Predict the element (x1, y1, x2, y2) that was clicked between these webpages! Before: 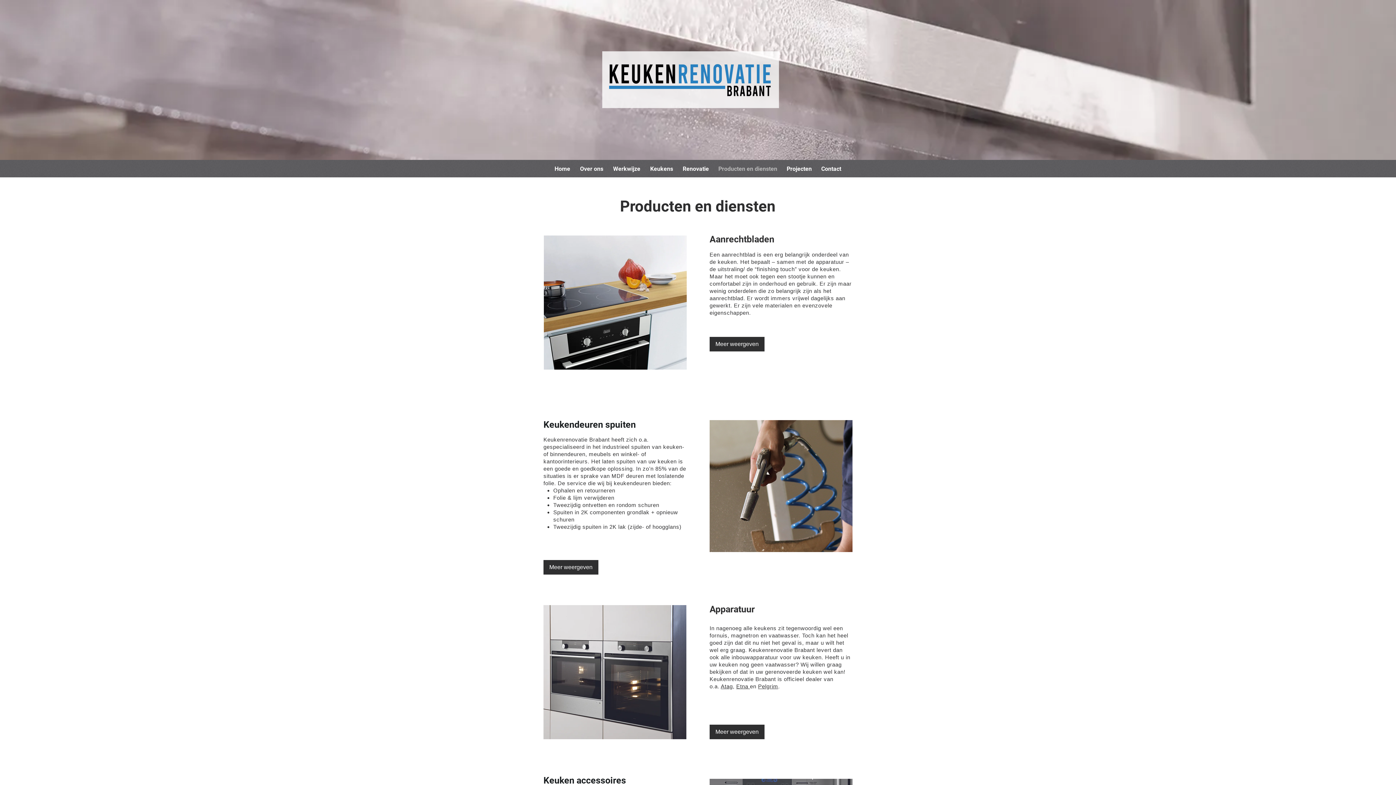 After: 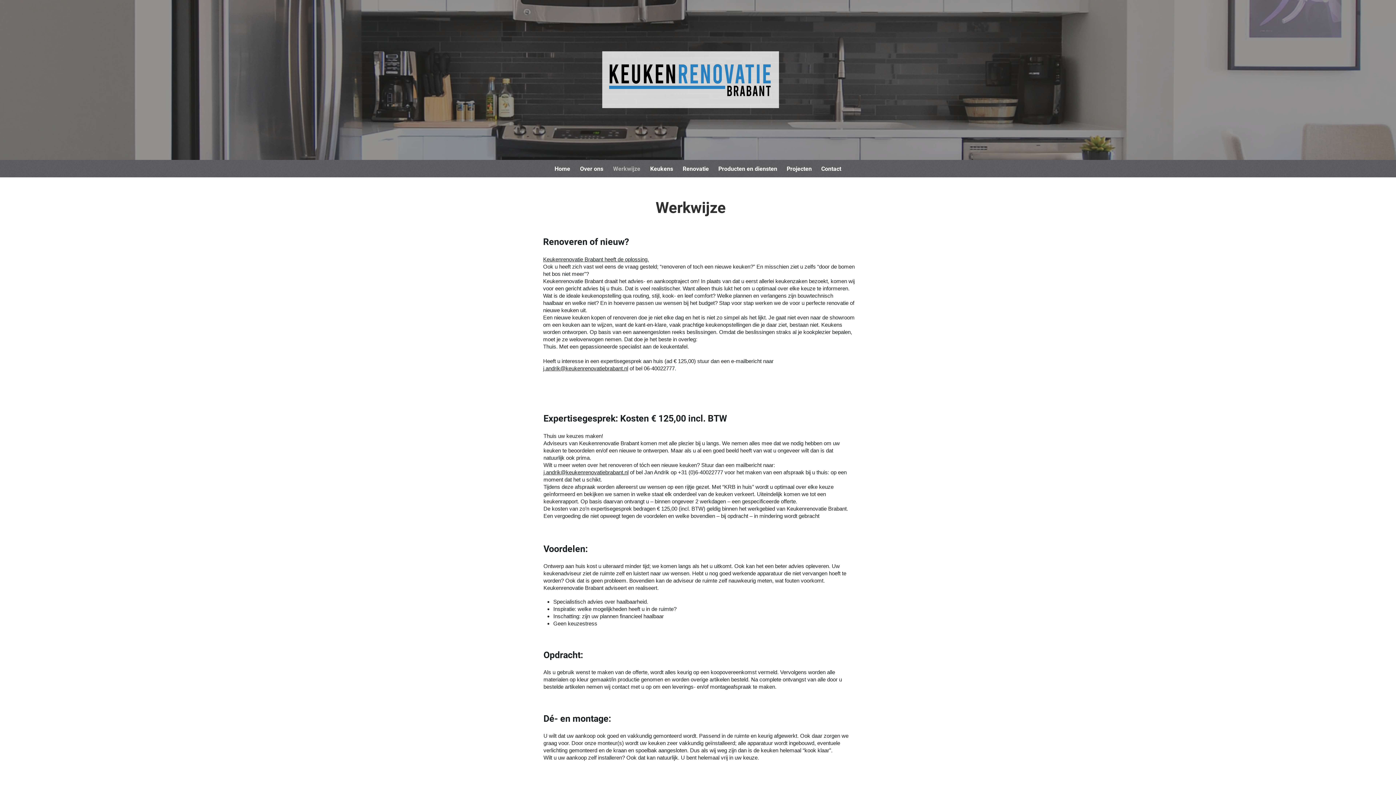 Action: bbox: (608, 161, 645, 176) label: Werkwijze